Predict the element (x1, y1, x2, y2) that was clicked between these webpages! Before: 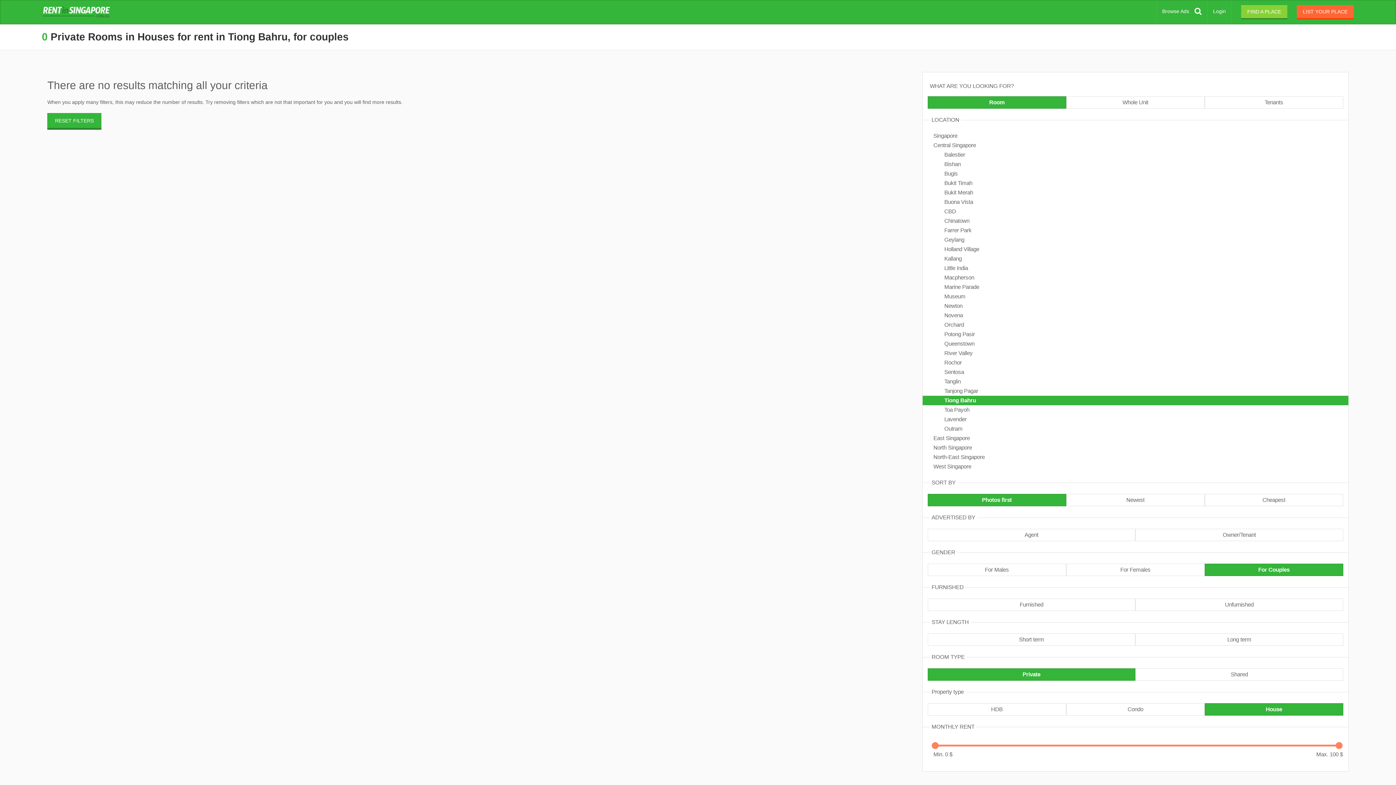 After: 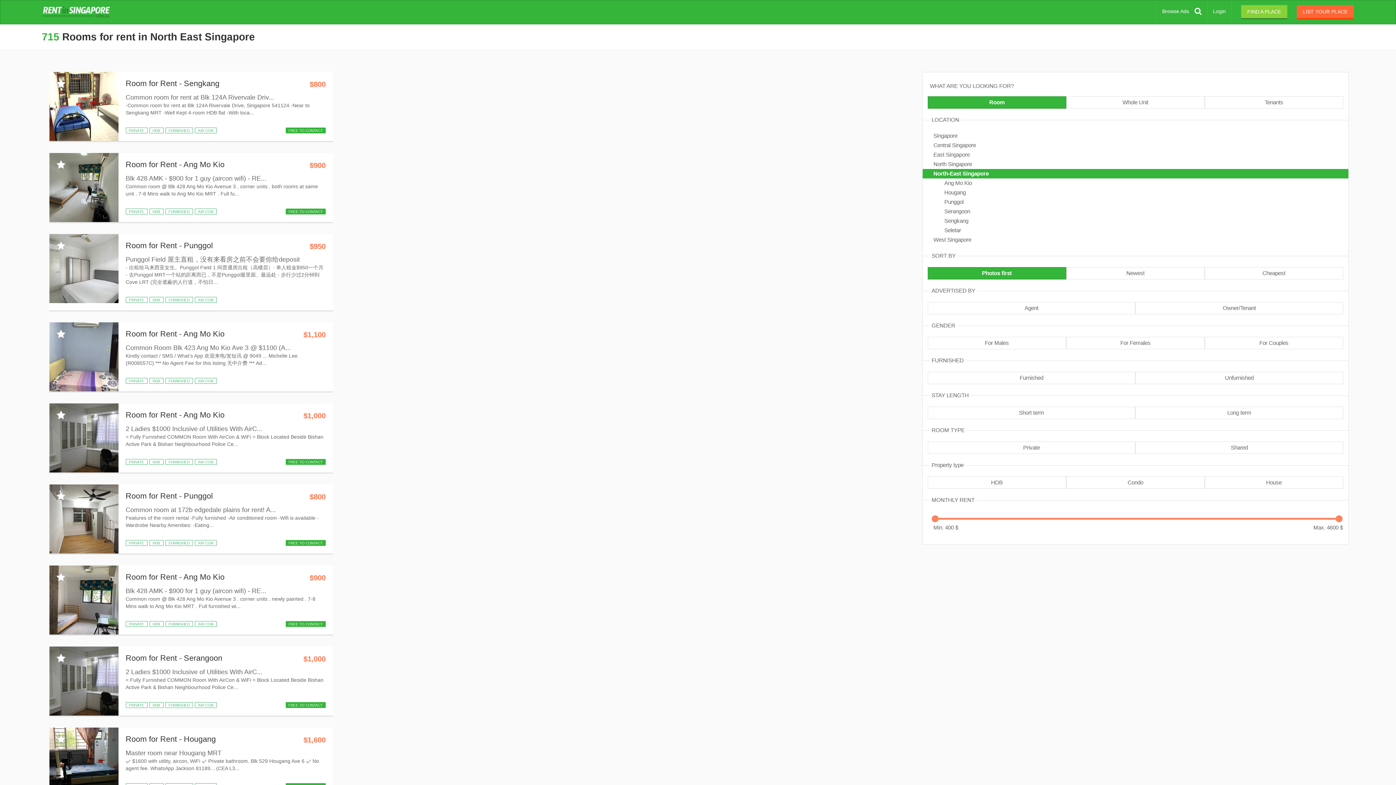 Action: bbox: (922, 452, 1348, 462) label: North-East Singapore